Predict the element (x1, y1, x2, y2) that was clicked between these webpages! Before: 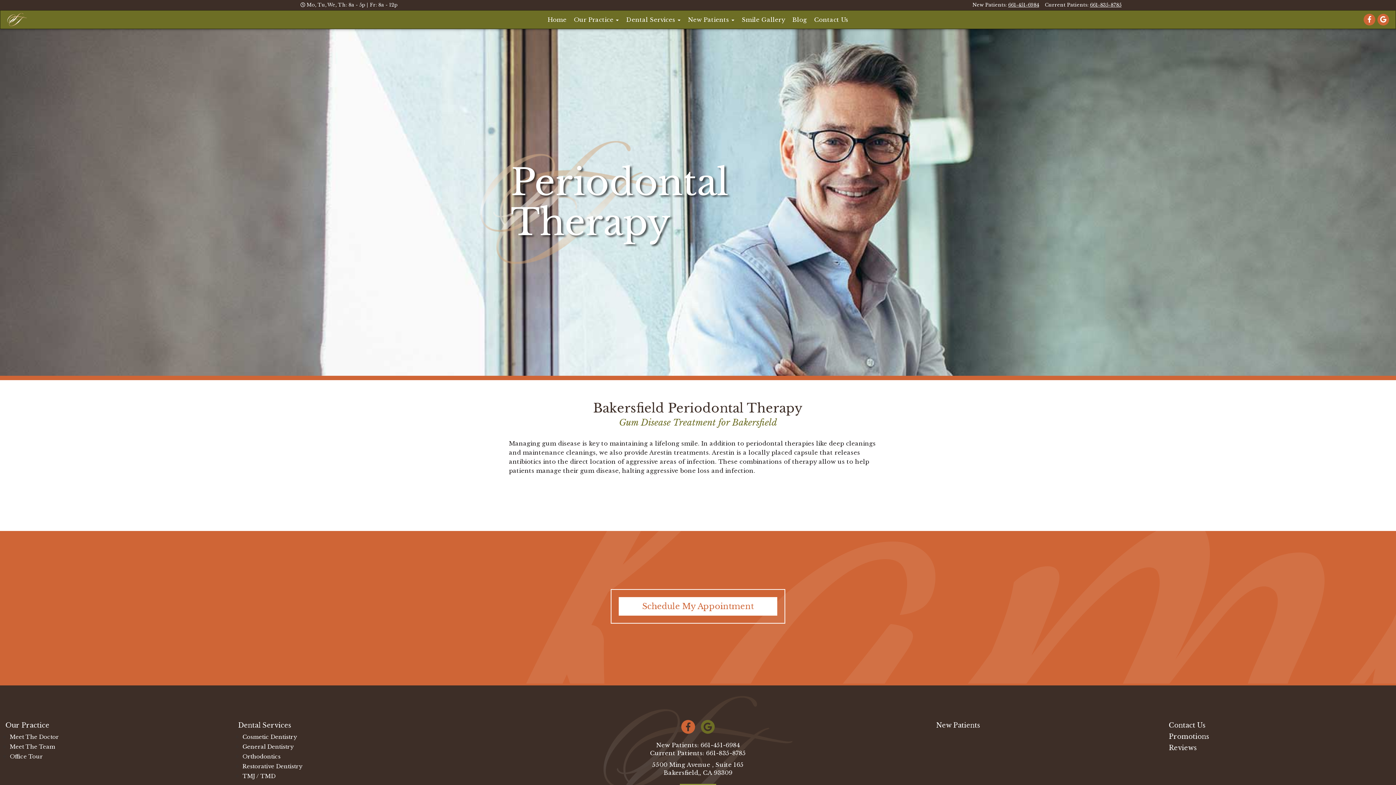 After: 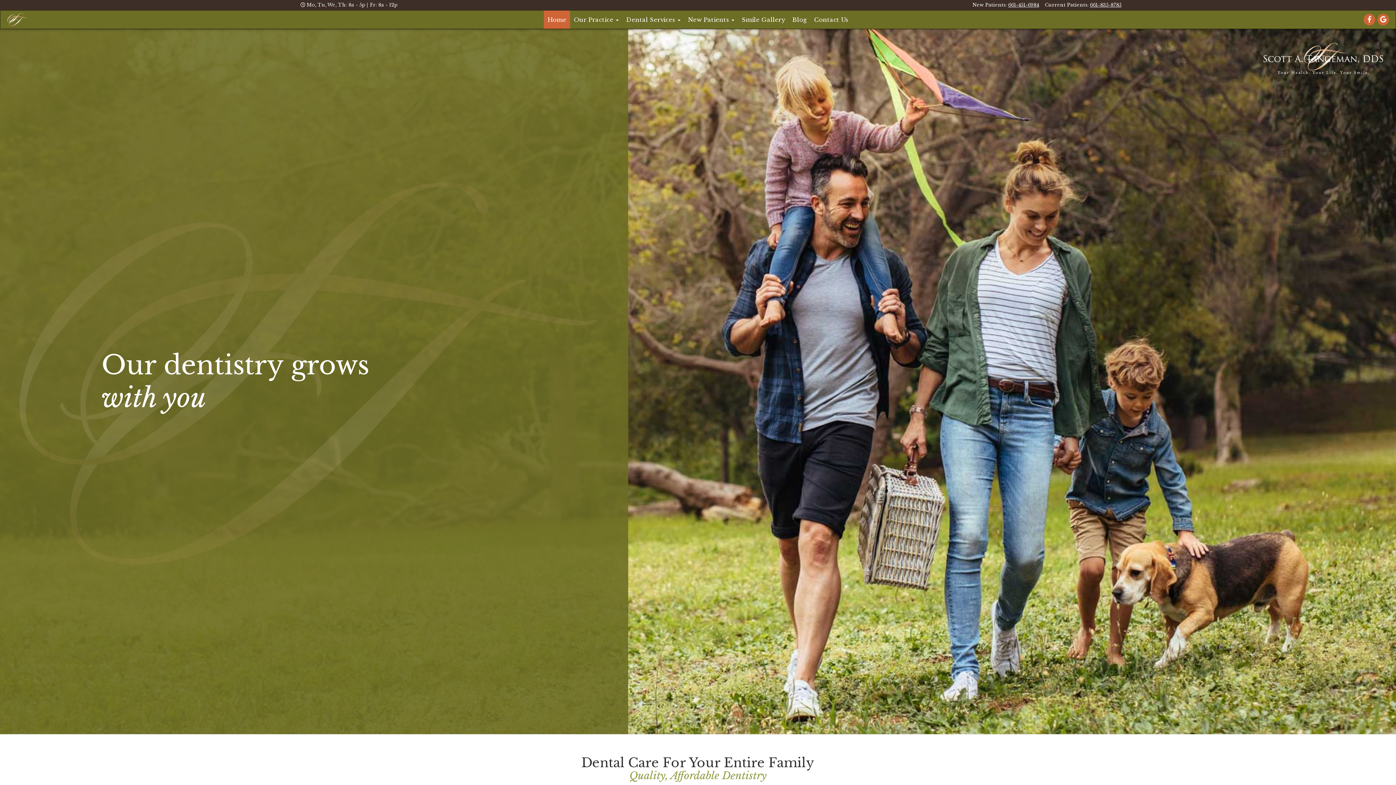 Action: bbox: (5, 10, 227, 28)